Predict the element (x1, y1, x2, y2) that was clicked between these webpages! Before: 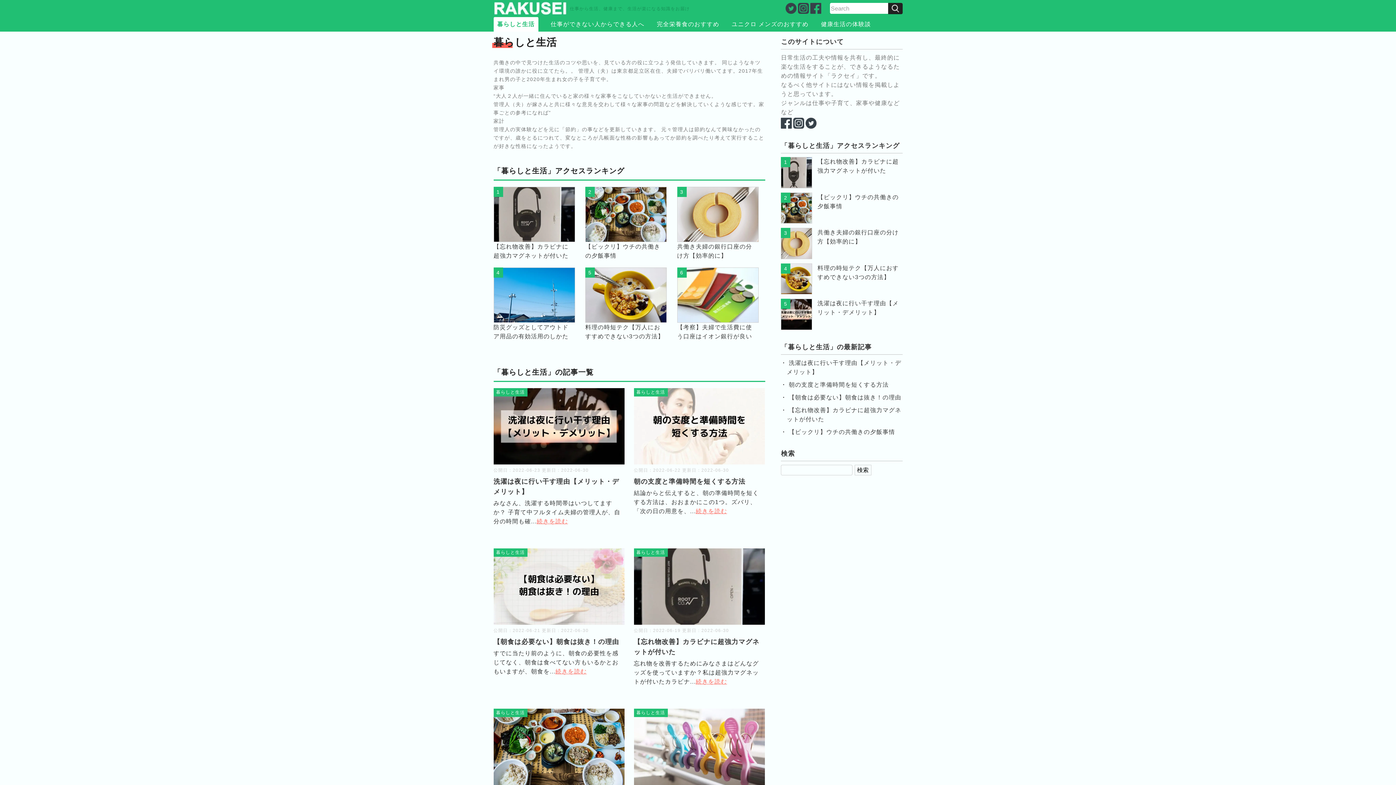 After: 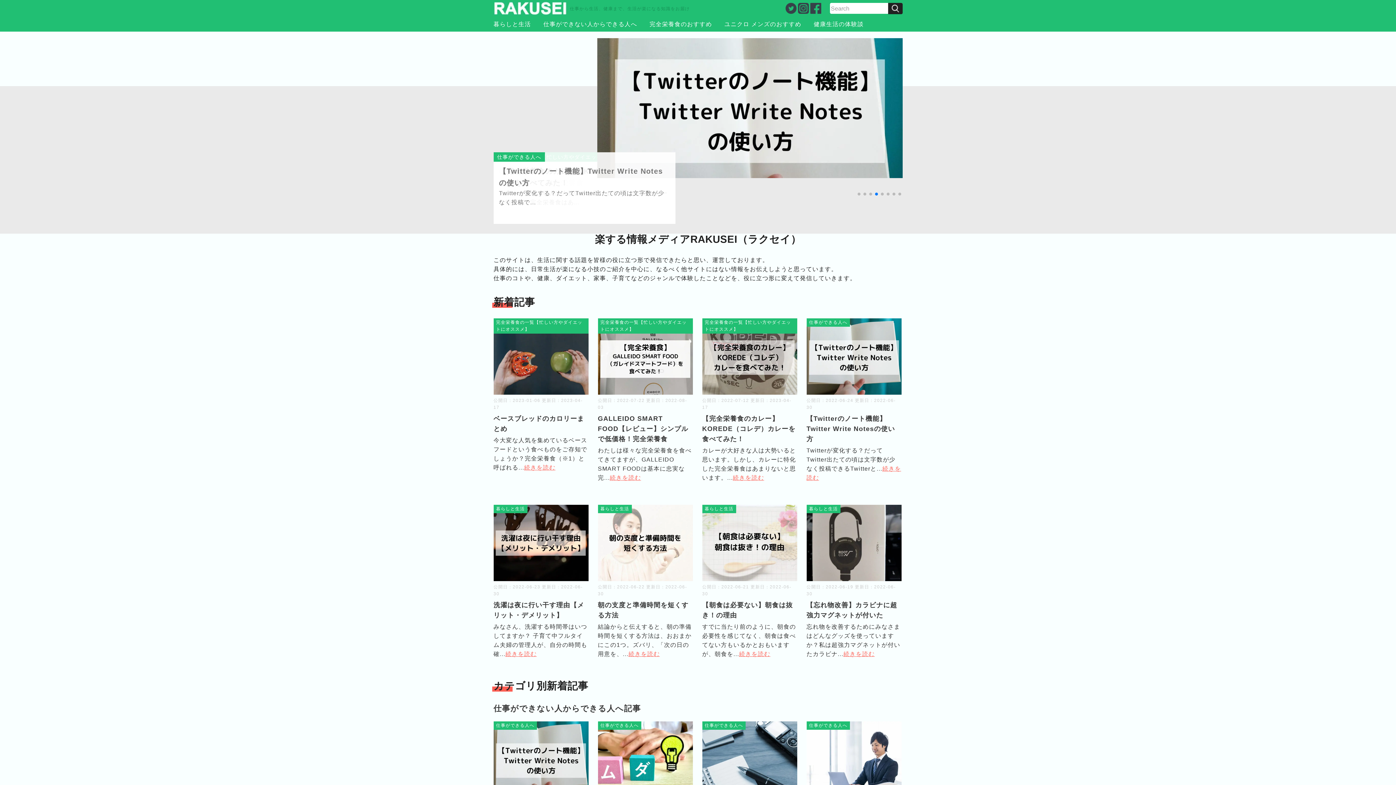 Action: bbox: (493, 7, 566, 13)